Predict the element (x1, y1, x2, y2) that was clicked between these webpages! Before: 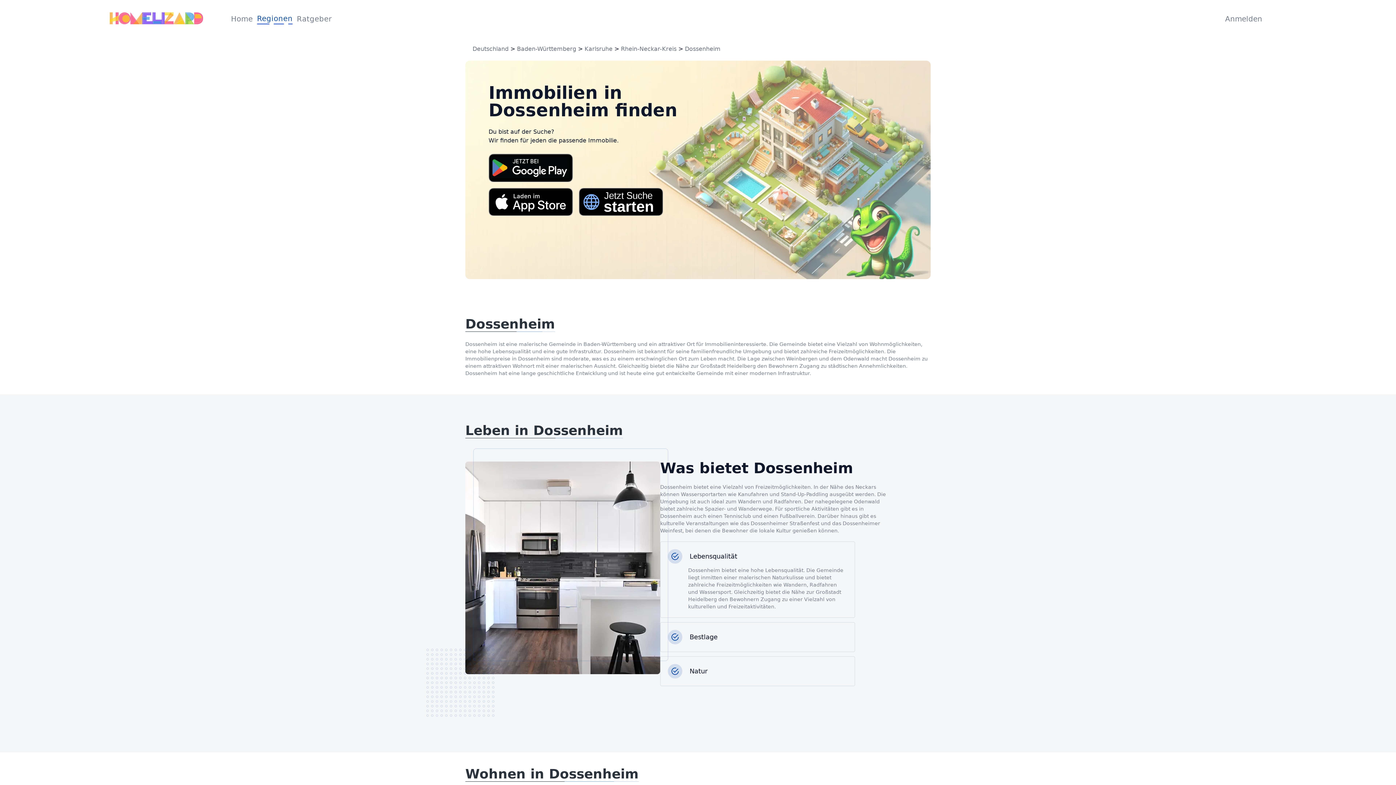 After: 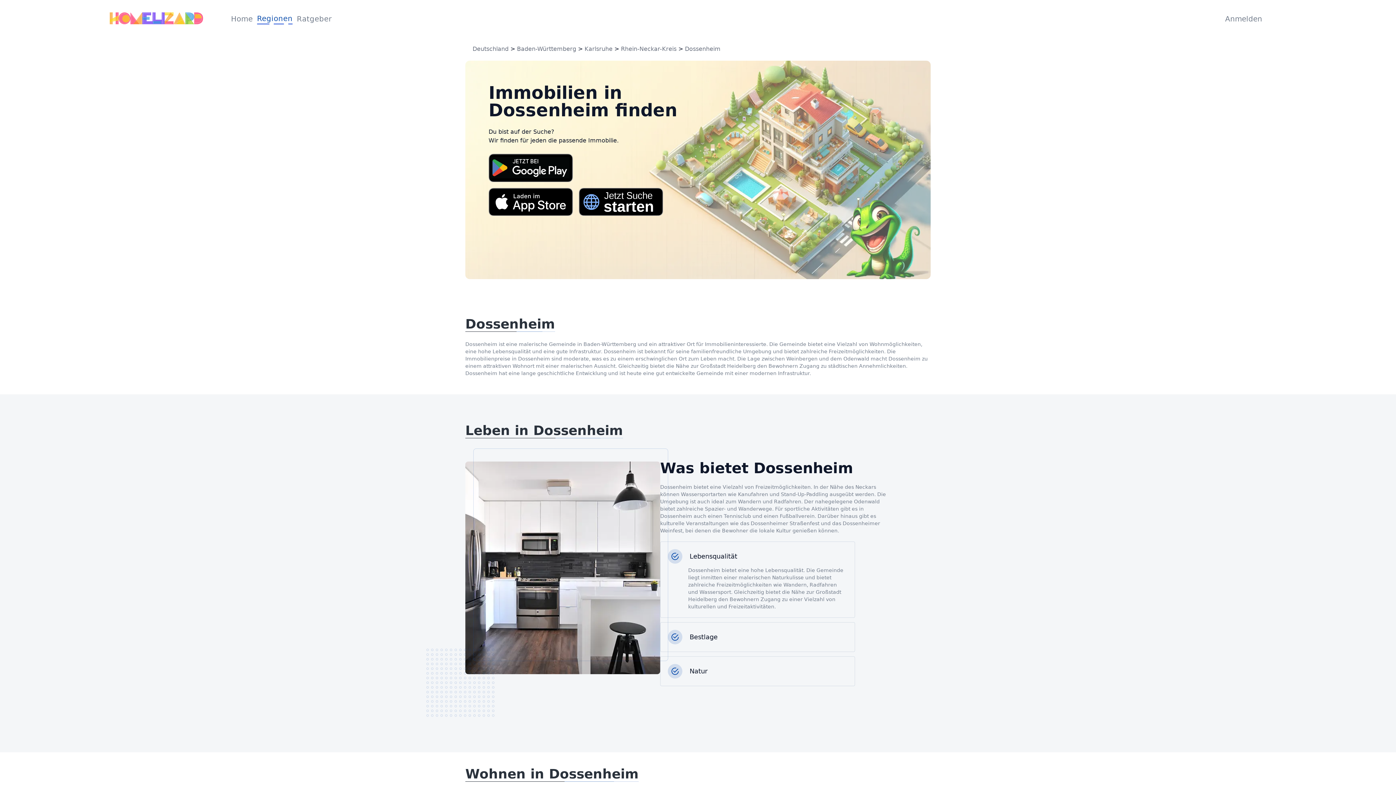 Action: bbox: (488, 153, 573, 182)